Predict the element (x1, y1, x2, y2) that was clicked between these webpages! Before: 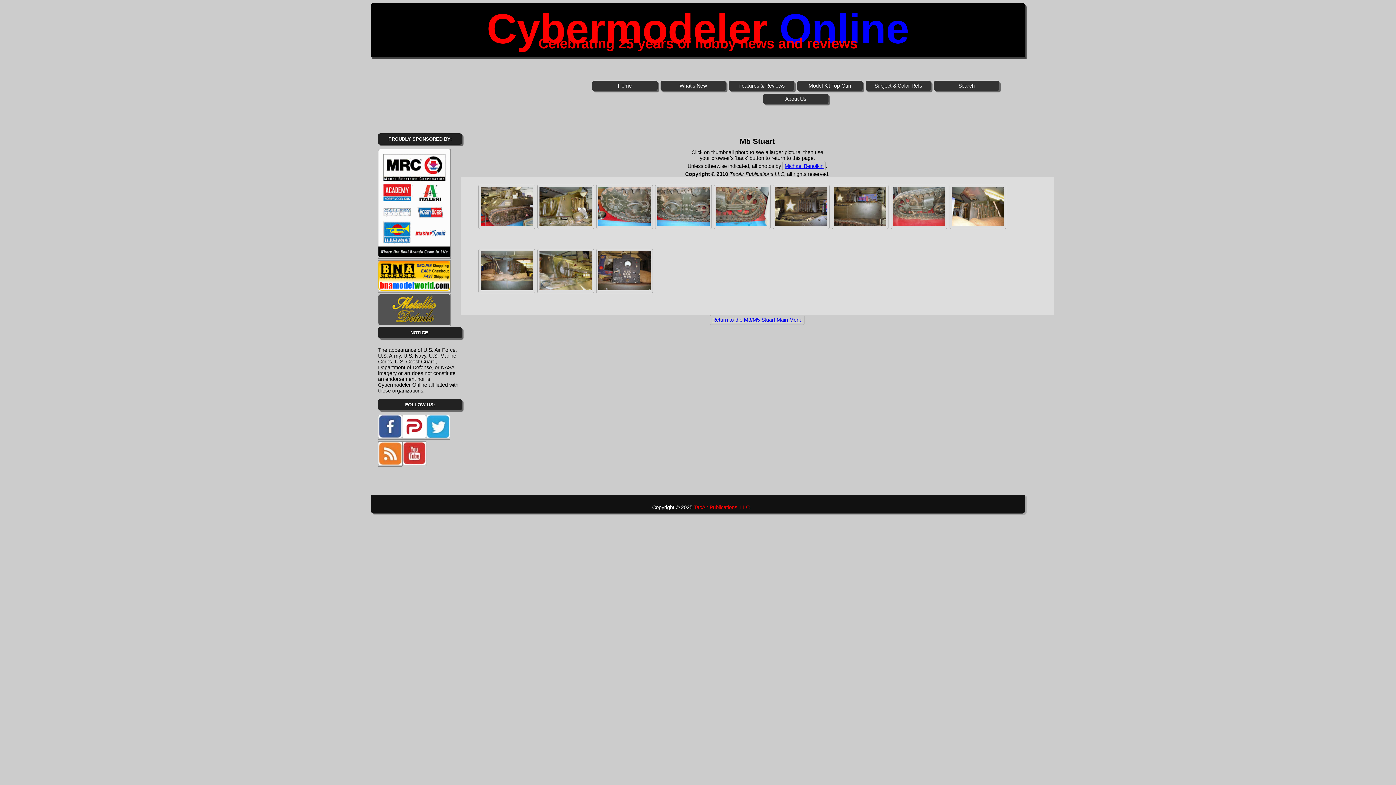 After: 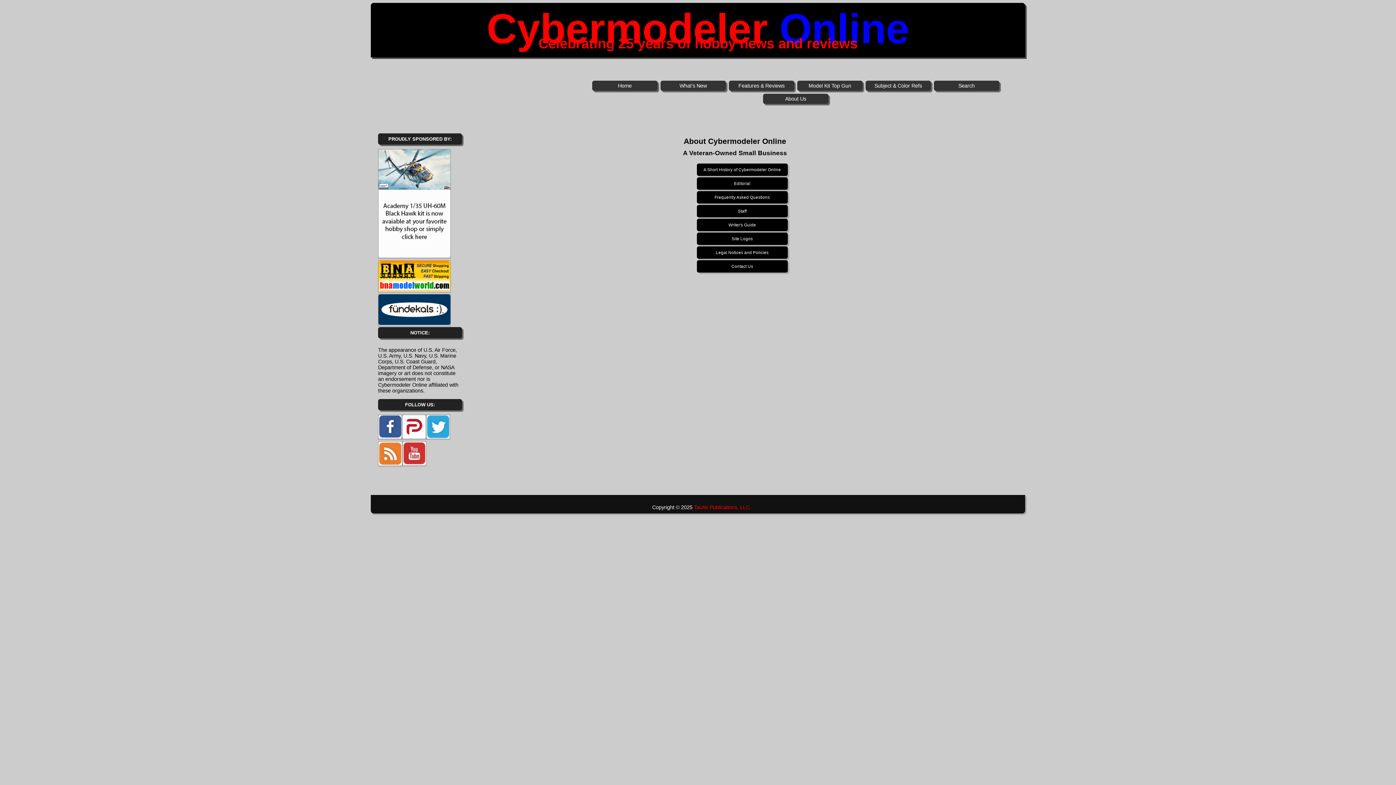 Action: bbox: (763, 93, 828, 103) label: About Us